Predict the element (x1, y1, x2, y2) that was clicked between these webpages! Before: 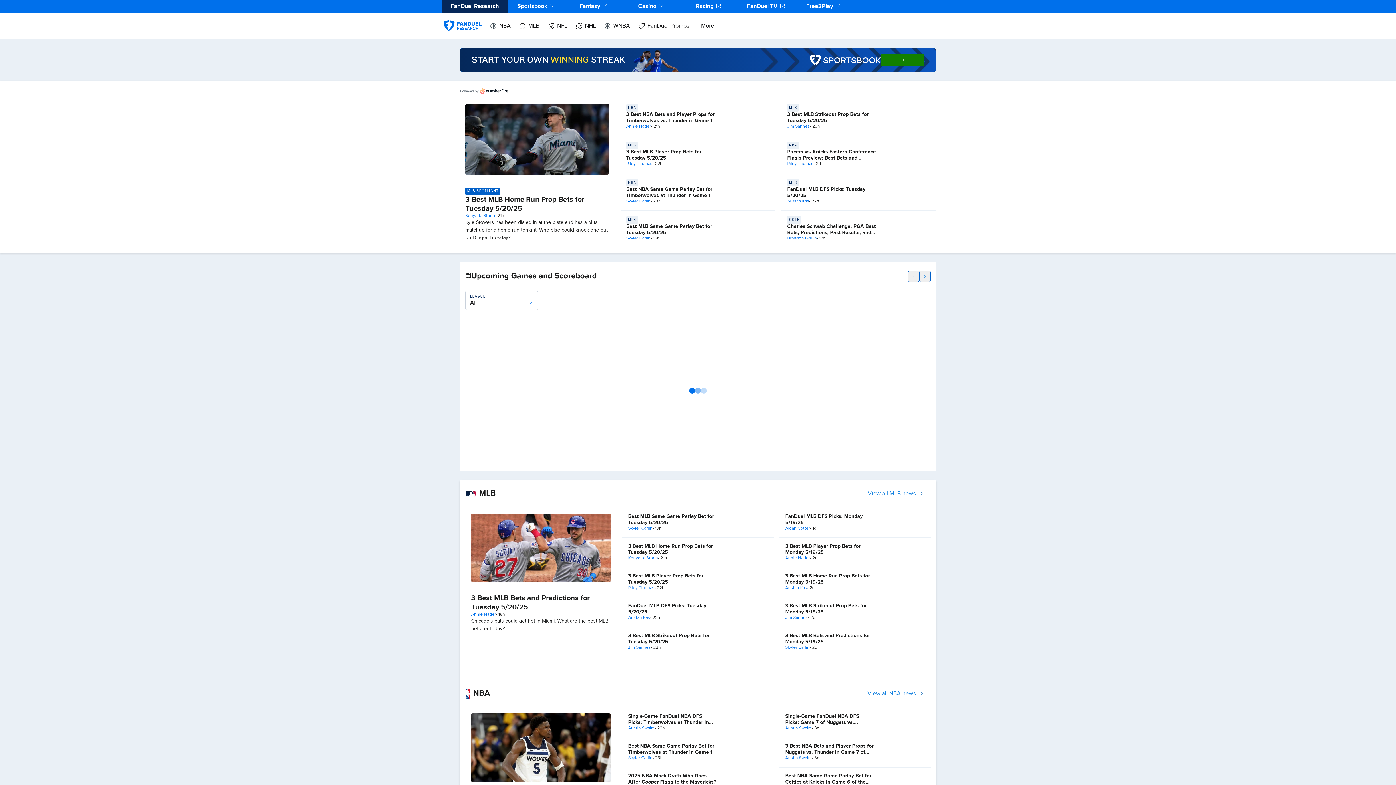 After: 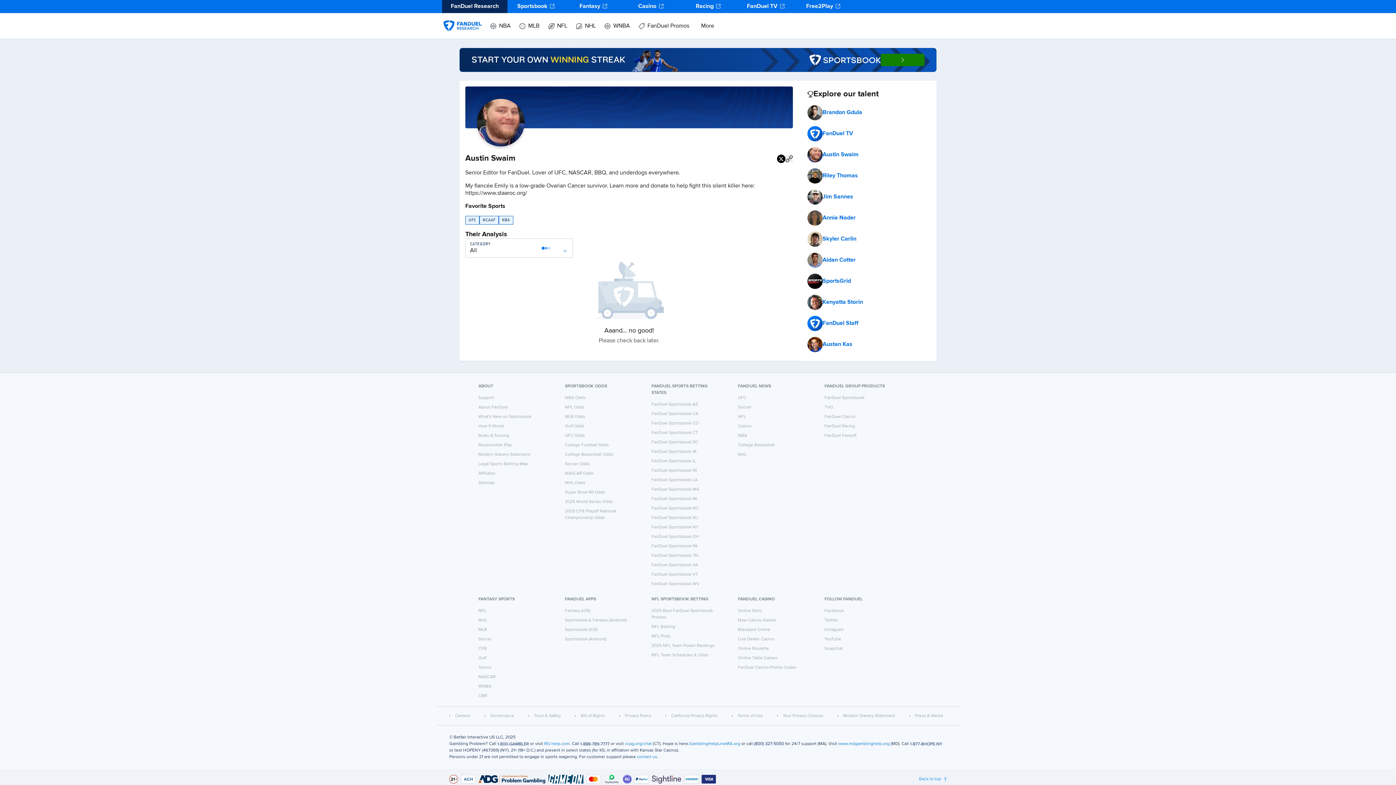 Action: label: Austin Swaim bbox: (628, 726, 654, 731)